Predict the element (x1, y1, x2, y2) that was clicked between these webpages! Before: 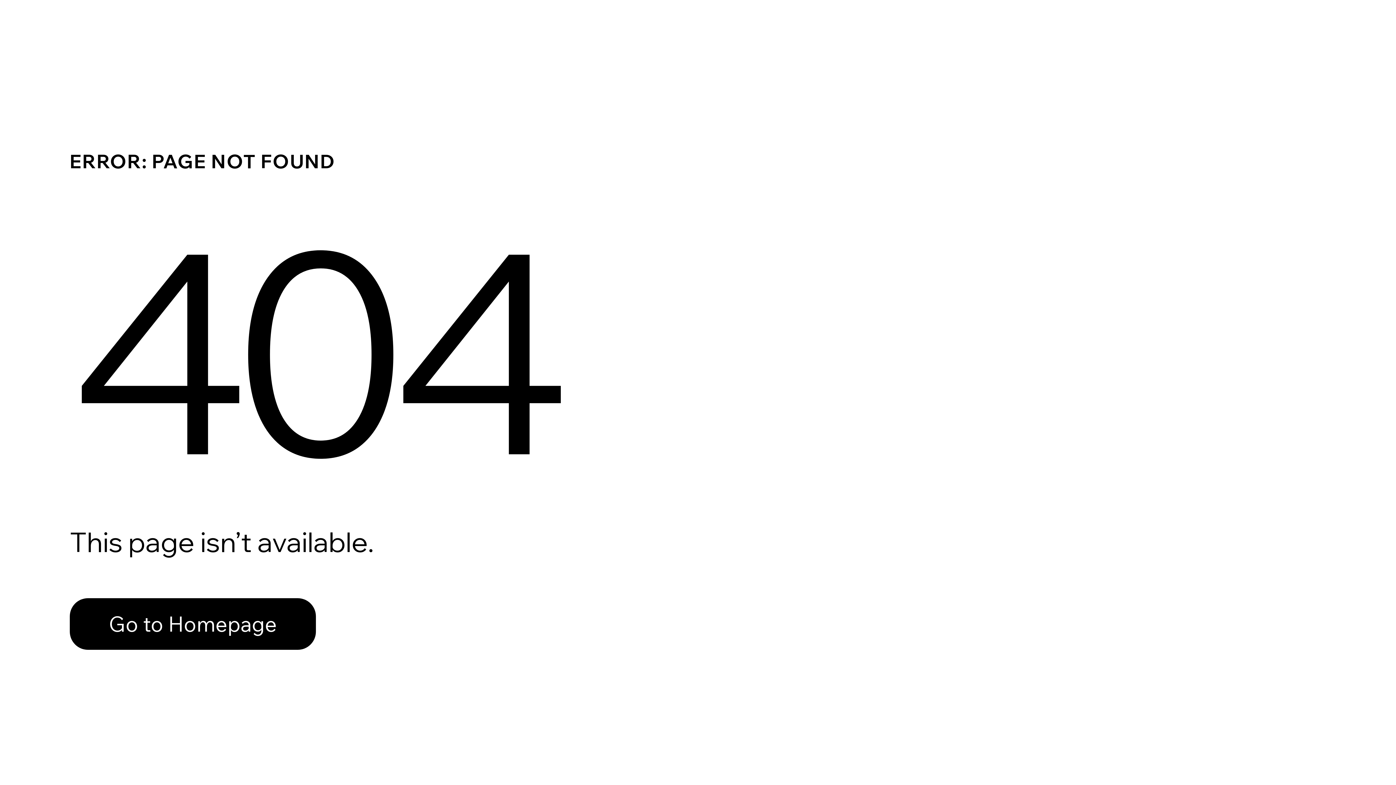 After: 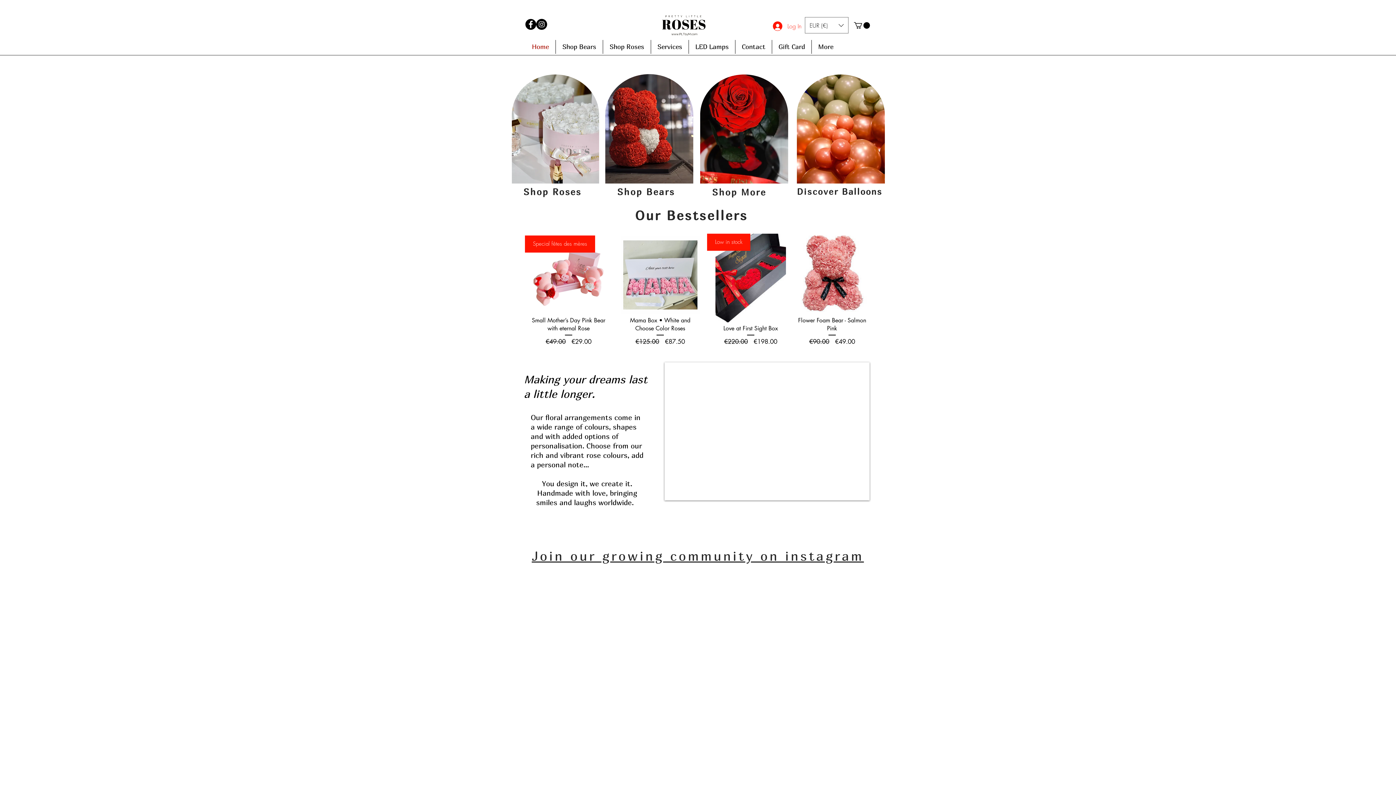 Action: label: Go to Homepage bbox: (69, 598, 316, 650)